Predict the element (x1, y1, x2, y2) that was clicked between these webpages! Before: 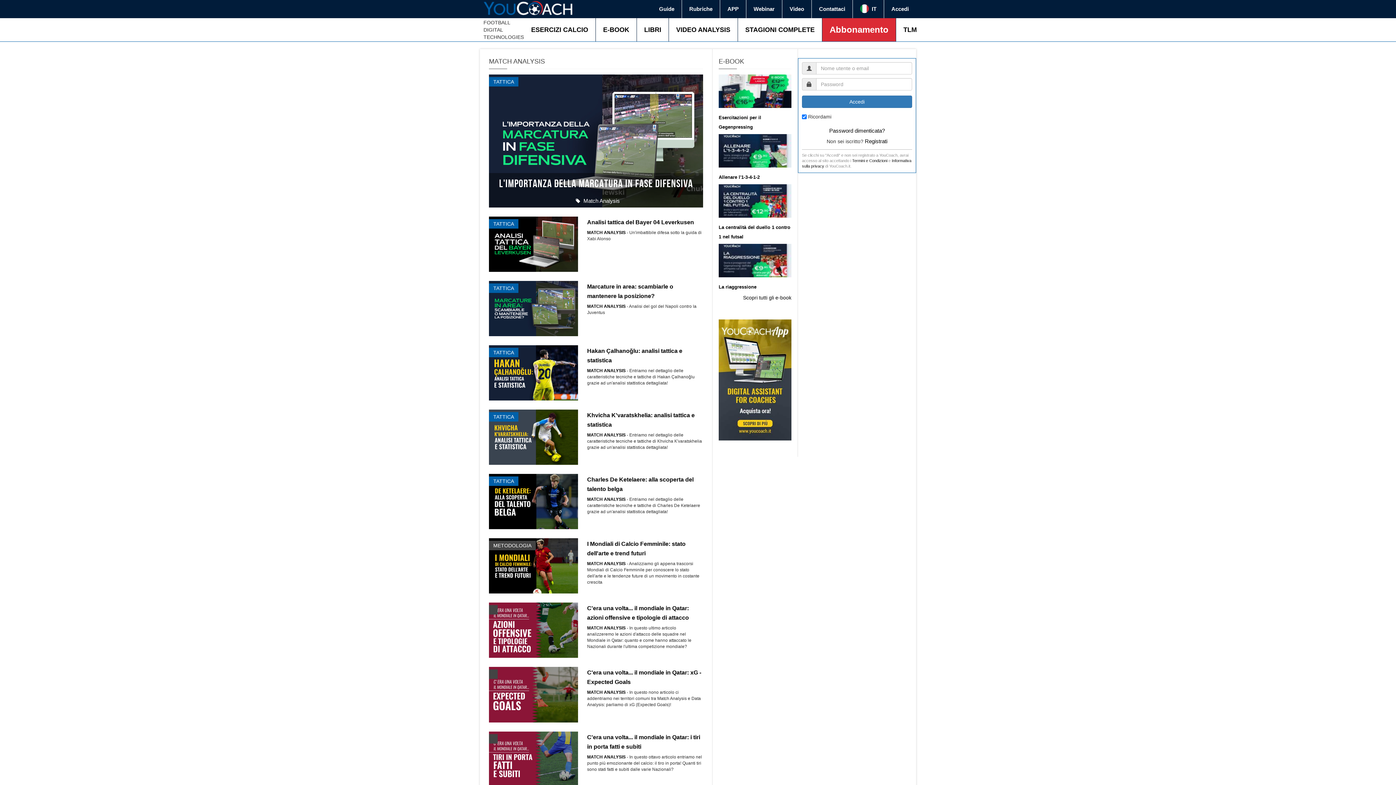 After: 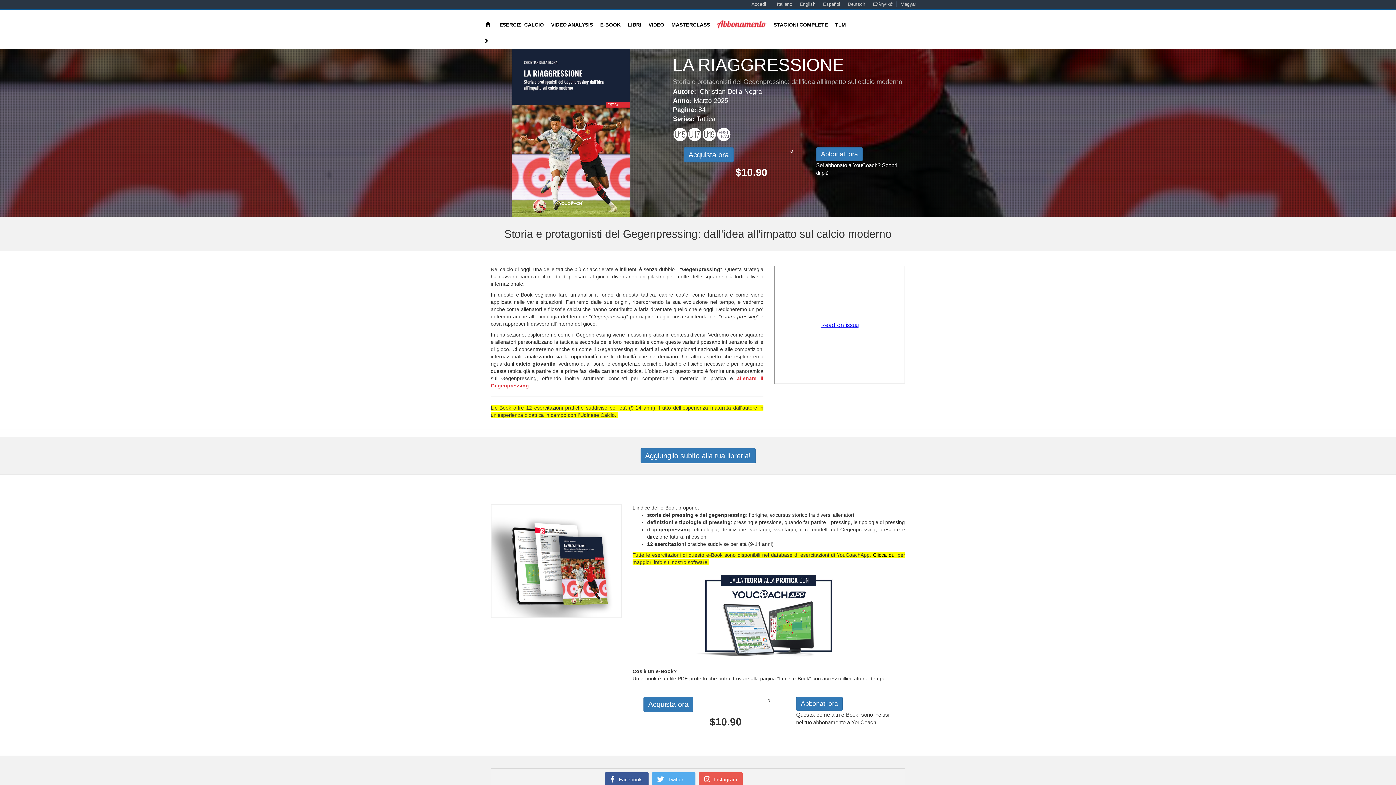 Action: bbox: (718, 284, 756, 289) label: La riaggressione